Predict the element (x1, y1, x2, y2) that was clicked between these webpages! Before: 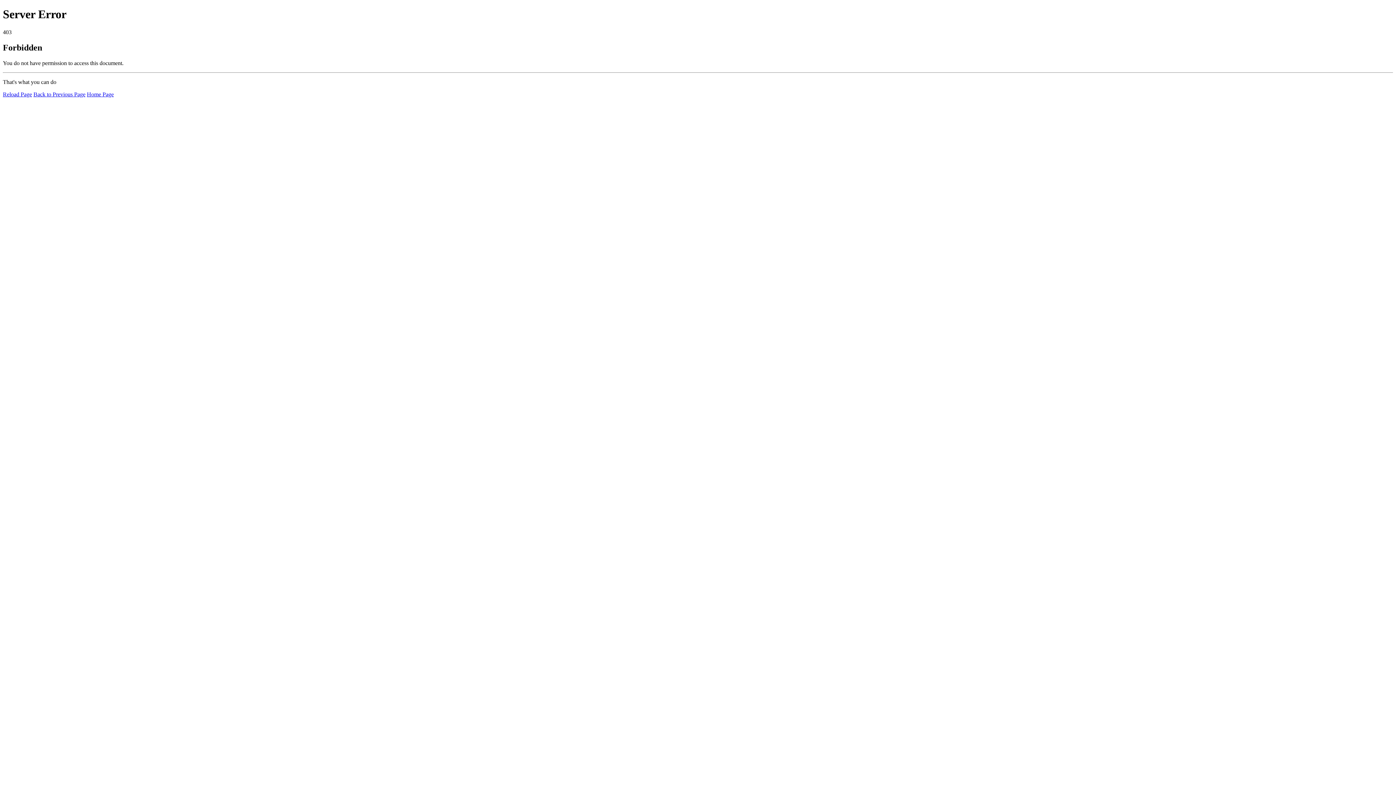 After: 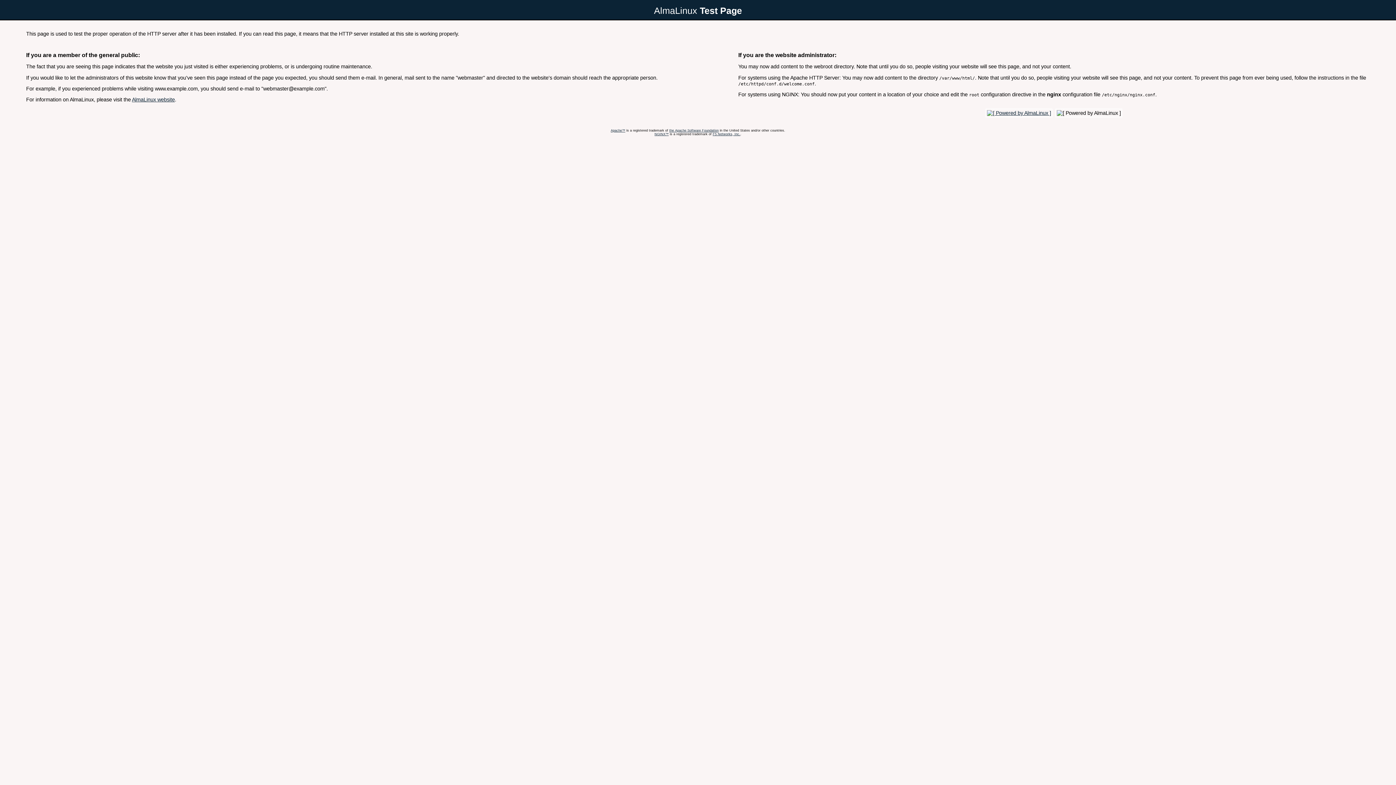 Action: label: Home Page bbox: (86, 91, 113, 97)